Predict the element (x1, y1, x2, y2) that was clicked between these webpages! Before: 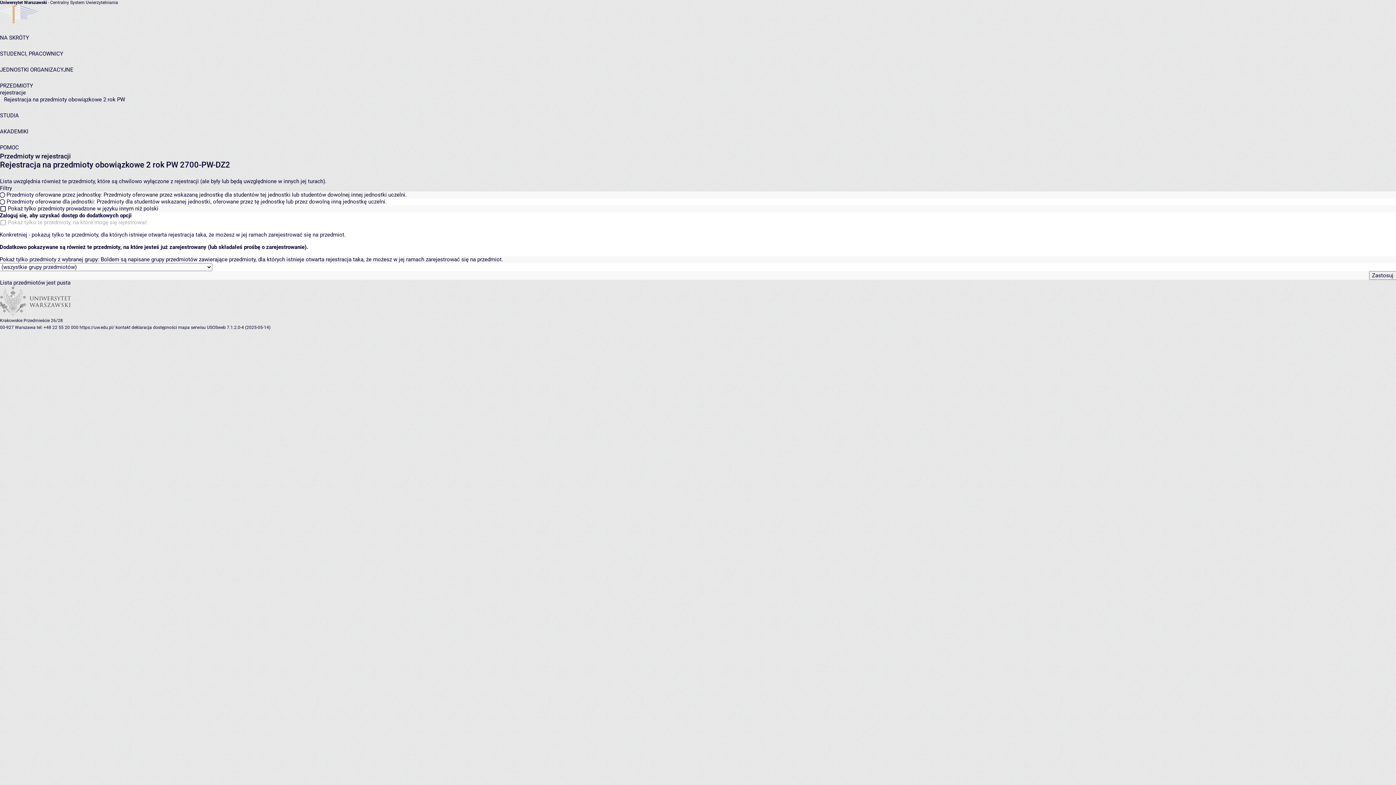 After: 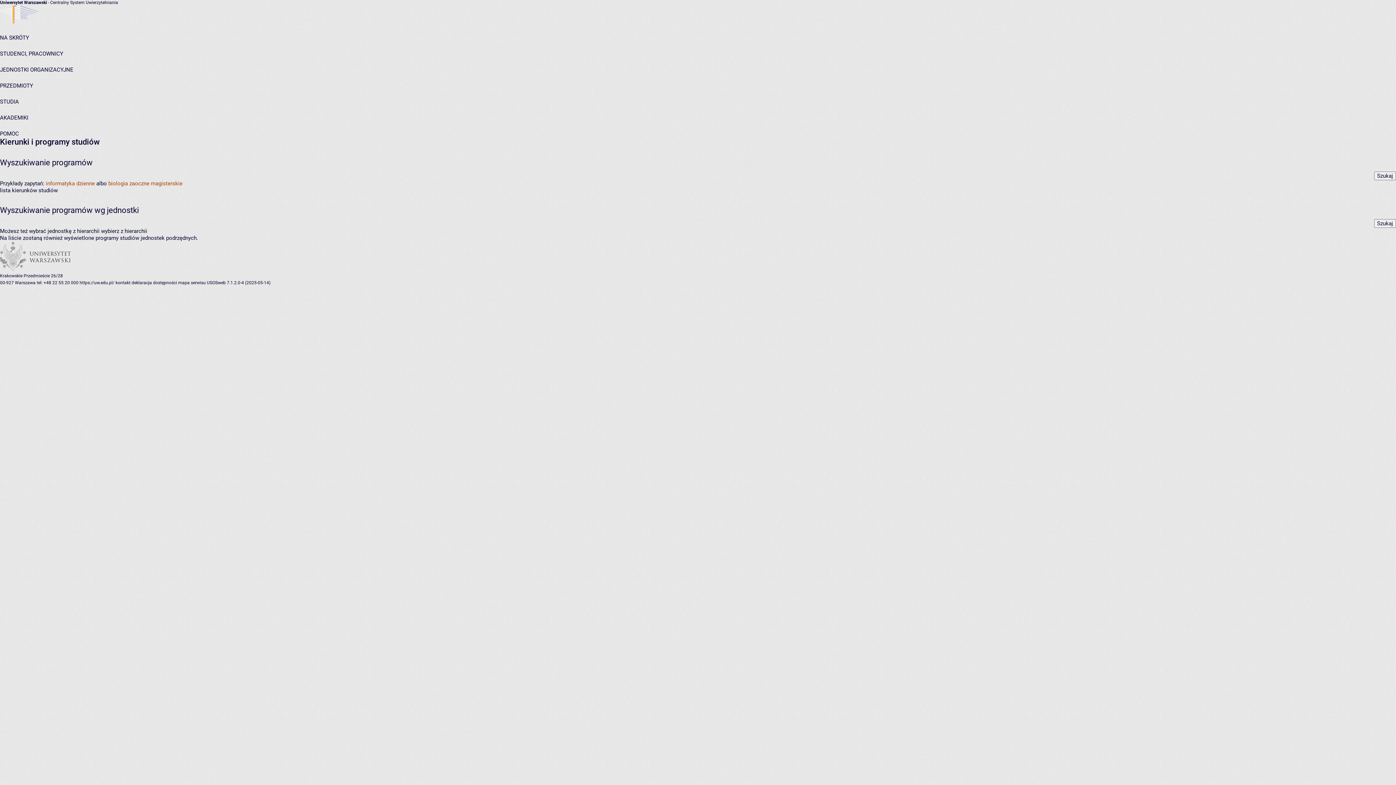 Action: label: STUDIA bbox: (0, 112, 18, 119)